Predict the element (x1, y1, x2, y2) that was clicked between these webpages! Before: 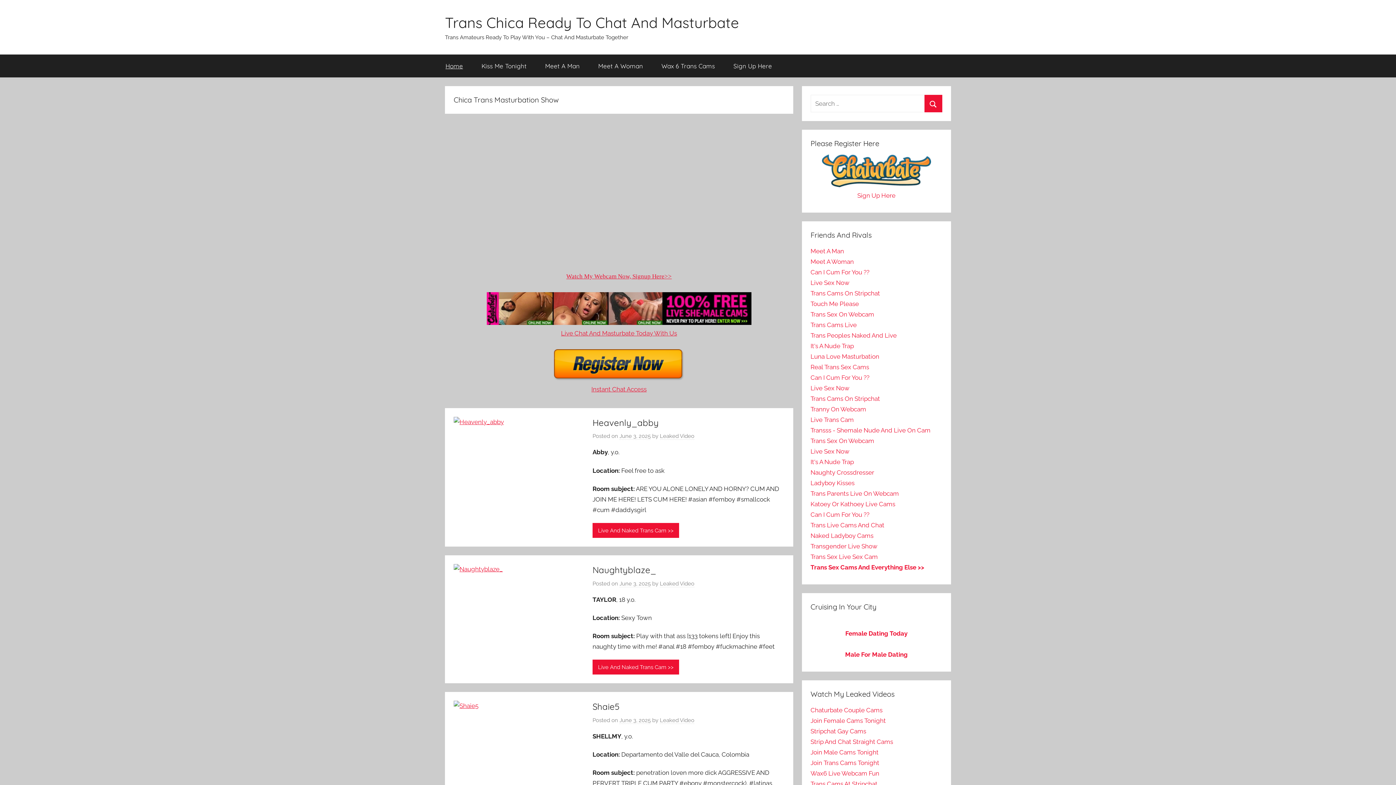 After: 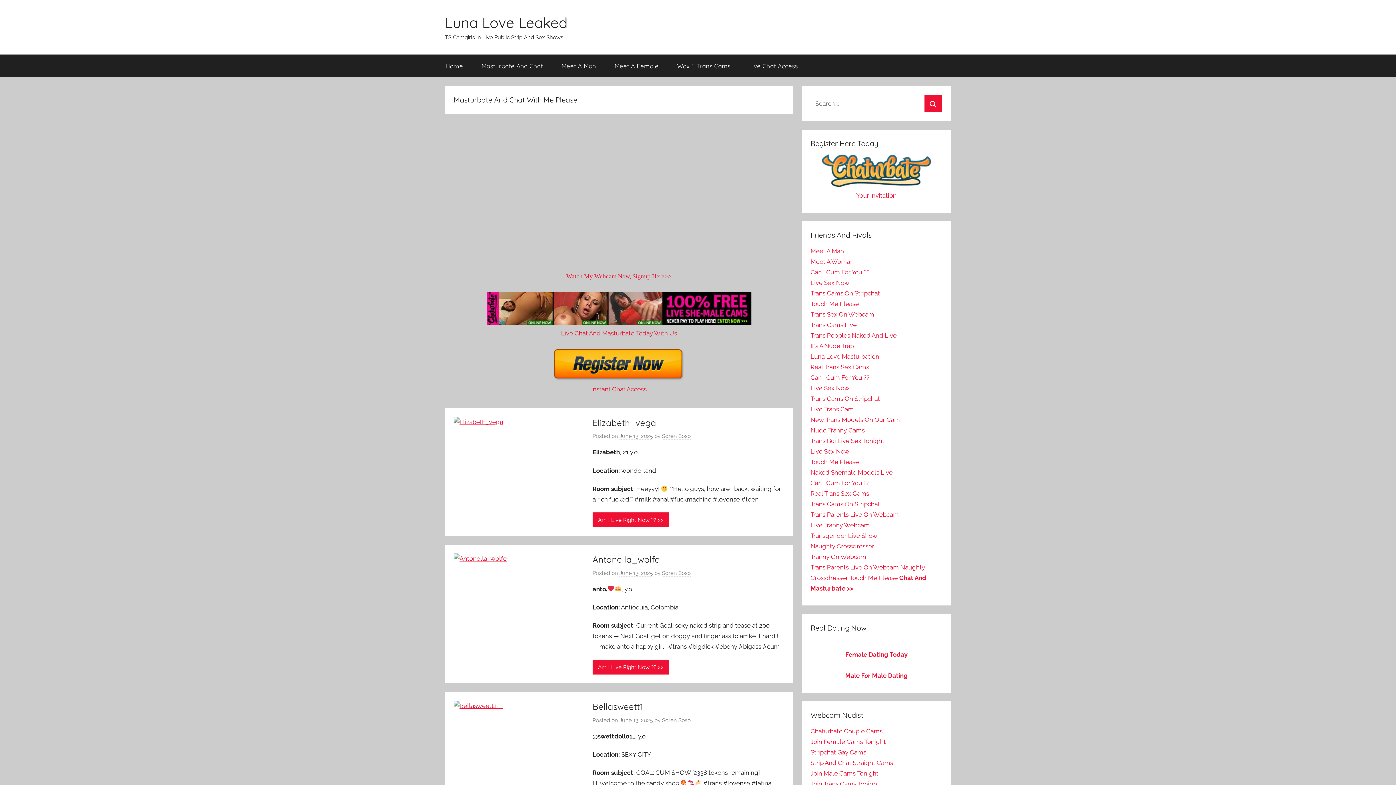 Action: label: Luna Love Masturbation bbox: (810, 353, 879, 360)